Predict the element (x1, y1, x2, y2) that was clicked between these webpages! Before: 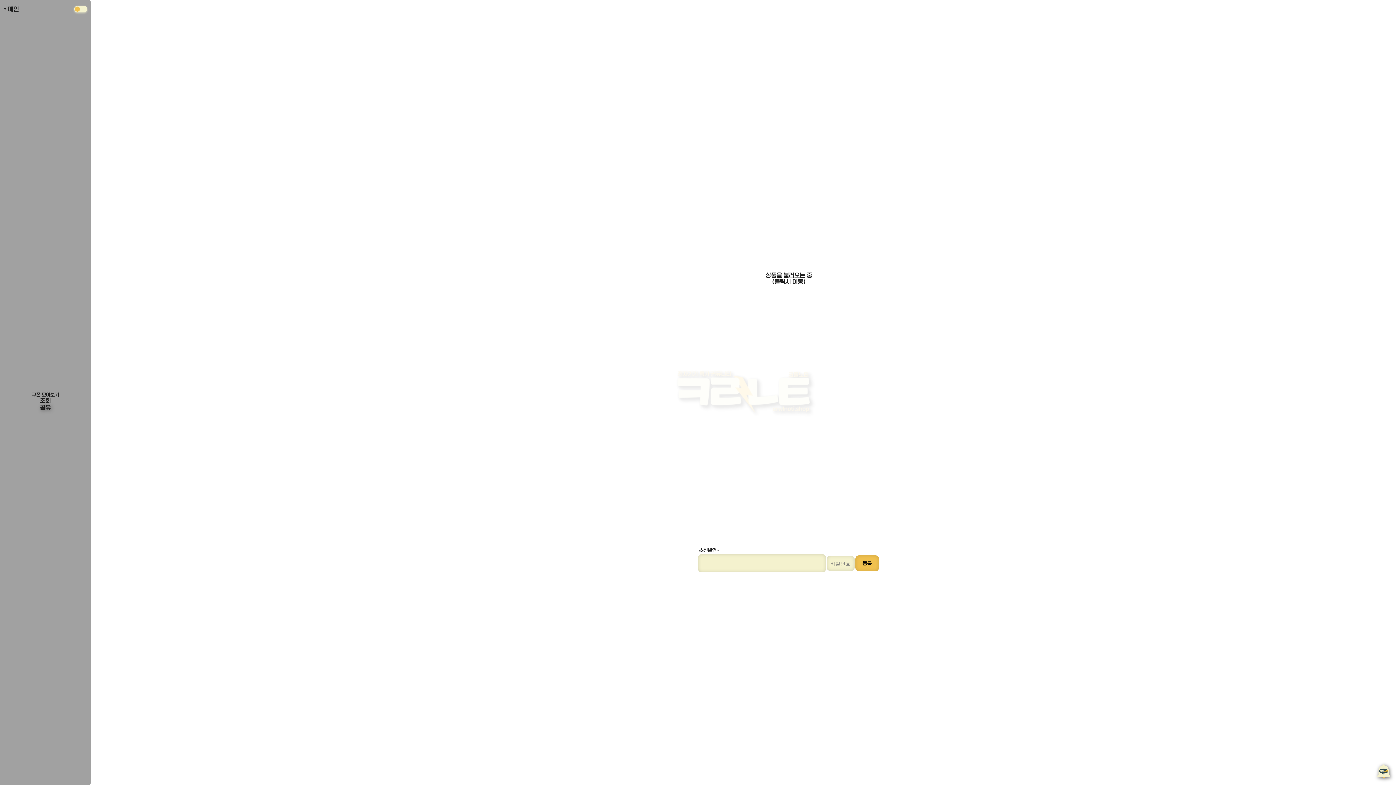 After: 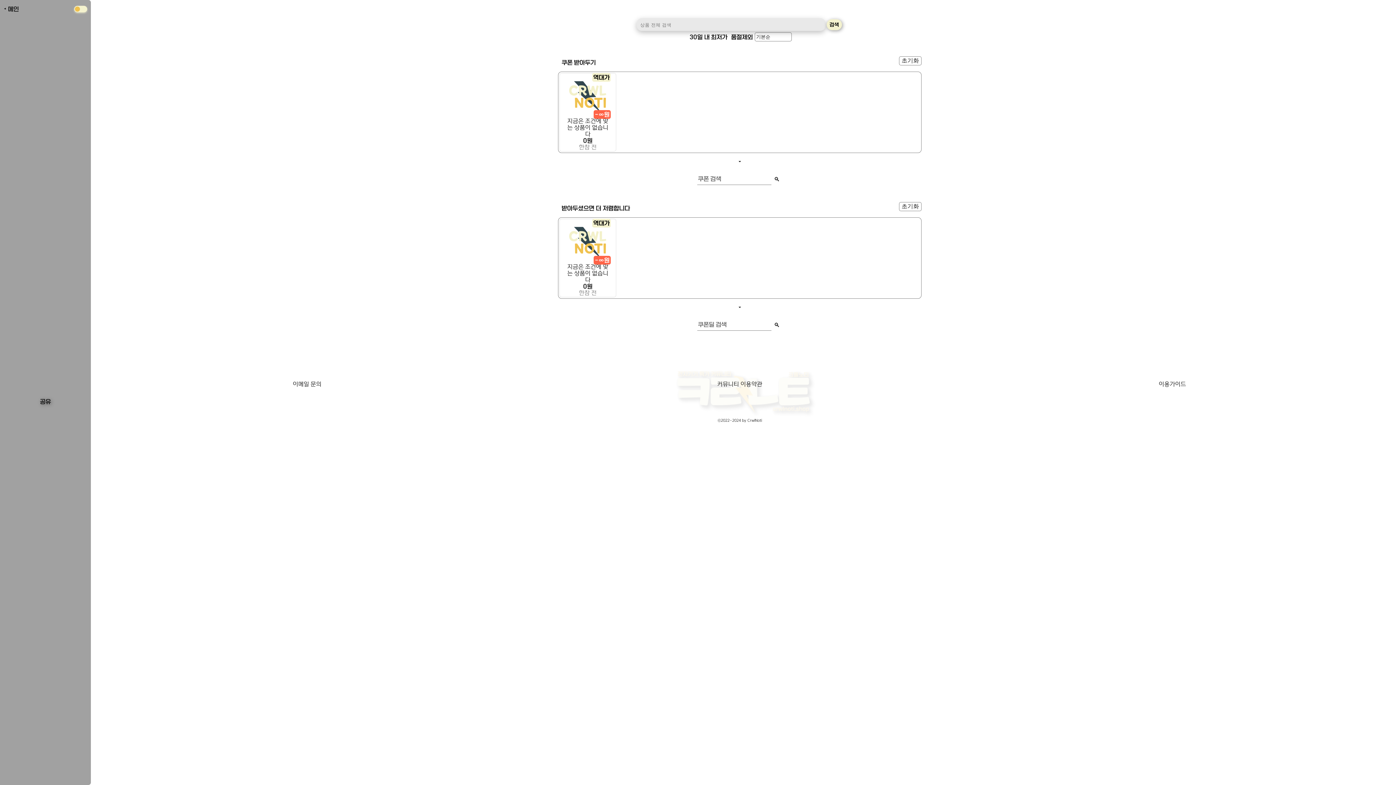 Action: label: 쿠폰 모아보기 bbox: (31, 392, 59, 397)